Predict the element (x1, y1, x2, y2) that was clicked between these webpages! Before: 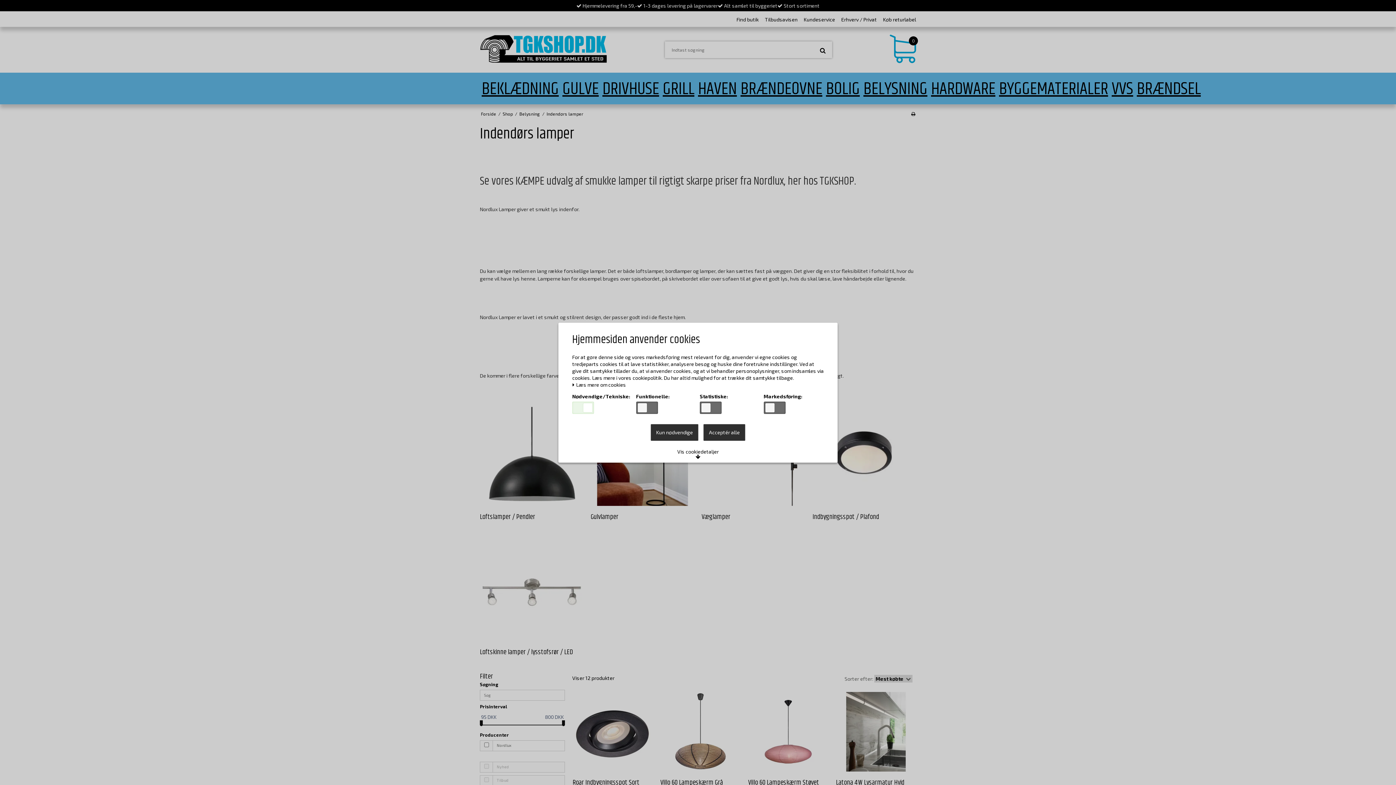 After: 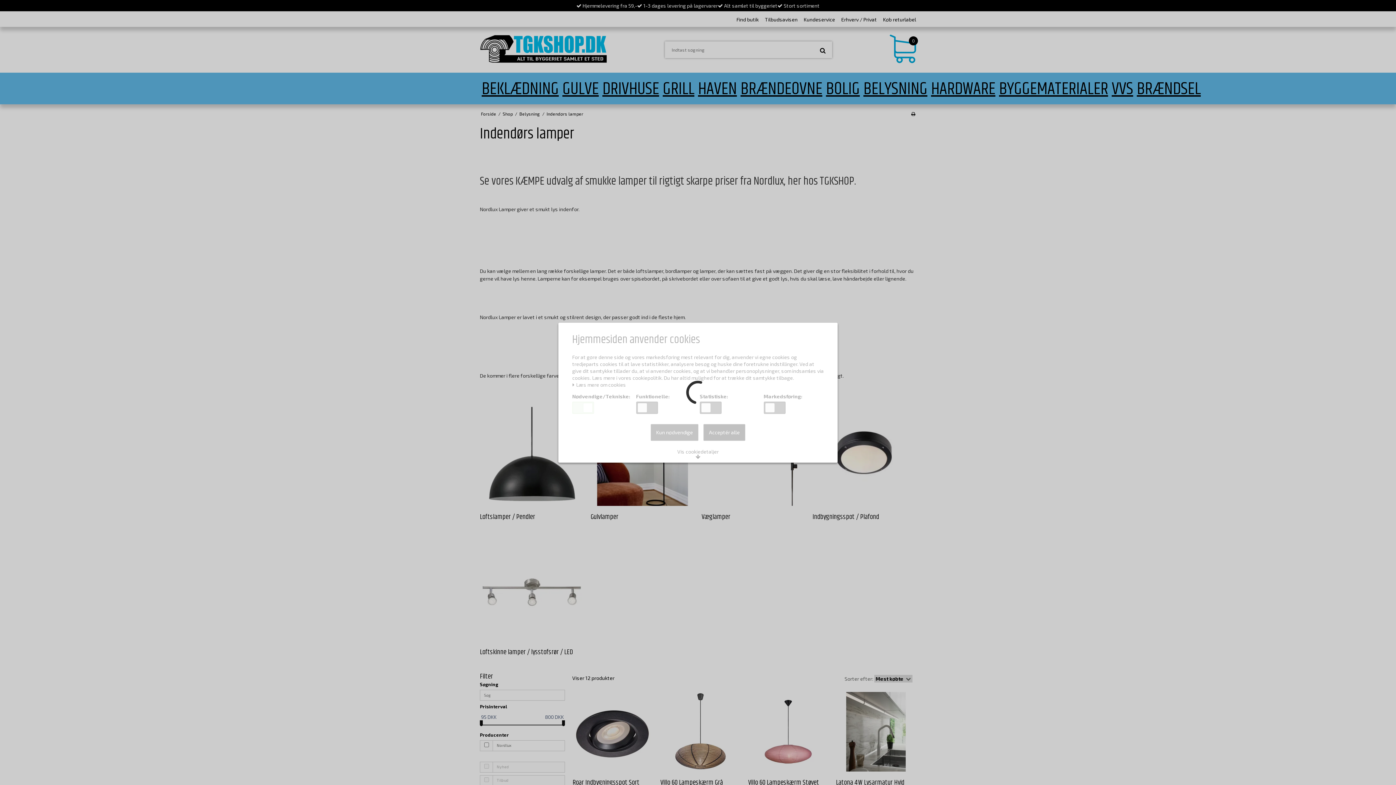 Action: bbox: (650, 424, 698, 440) label: Kun nødvendige